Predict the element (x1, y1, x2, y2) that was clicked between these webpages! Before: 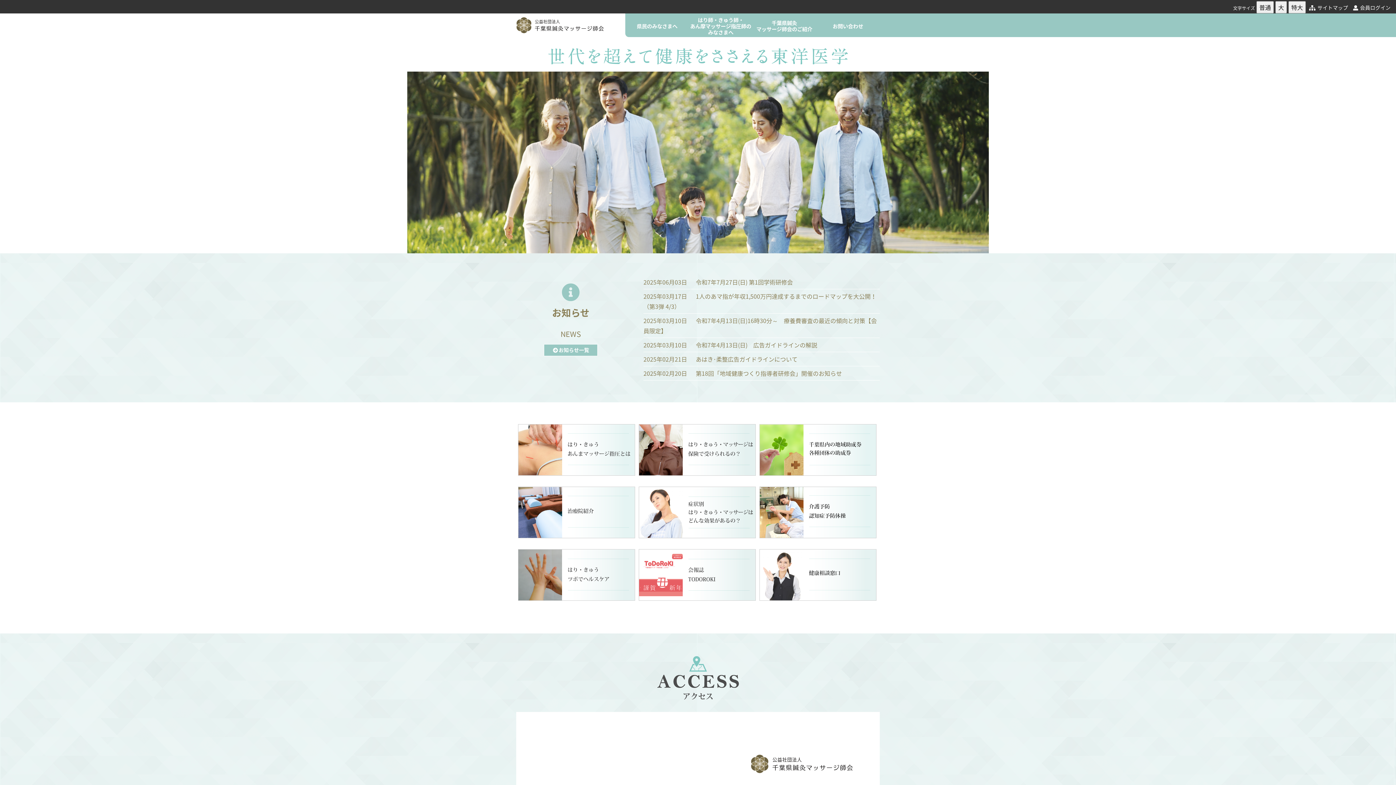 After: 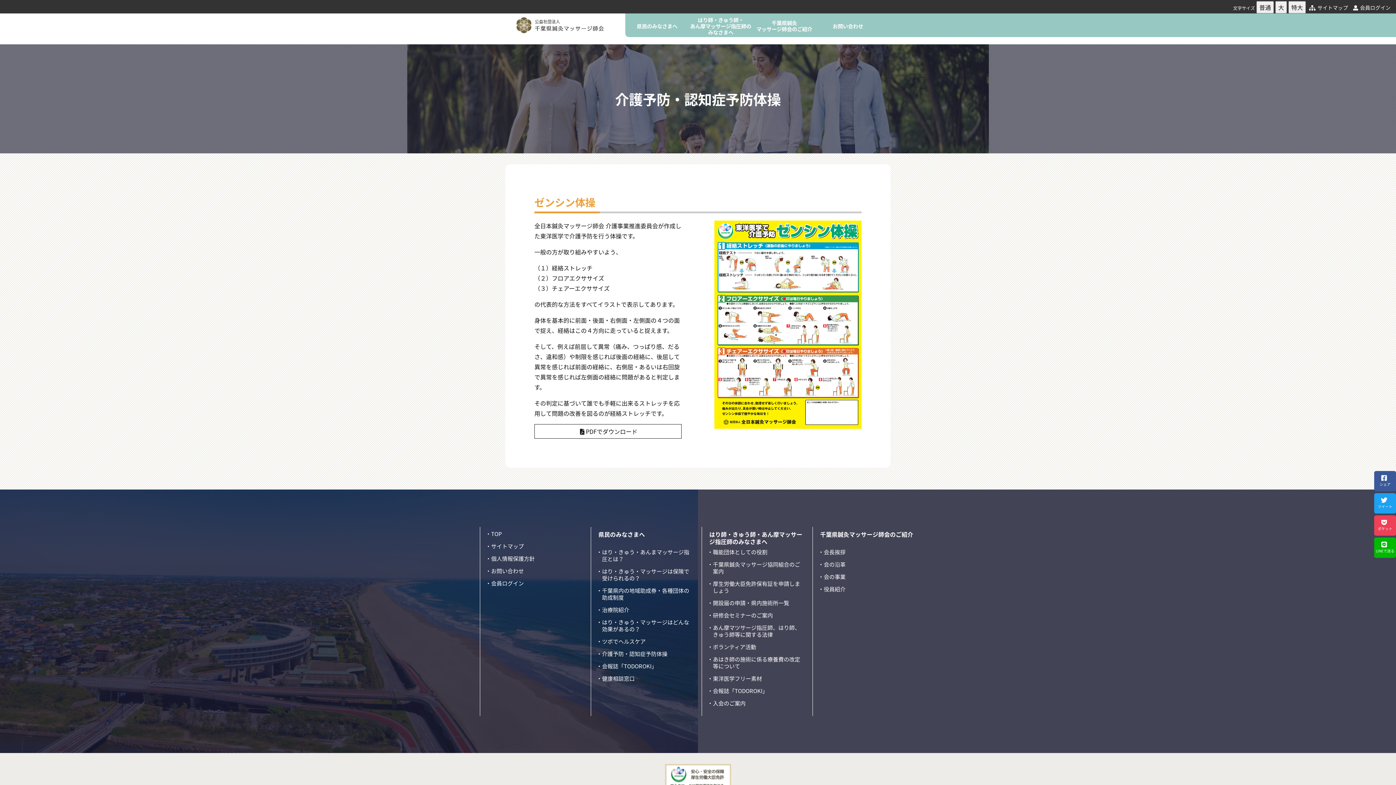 Action: bbox: (760, 487, 876, 538)